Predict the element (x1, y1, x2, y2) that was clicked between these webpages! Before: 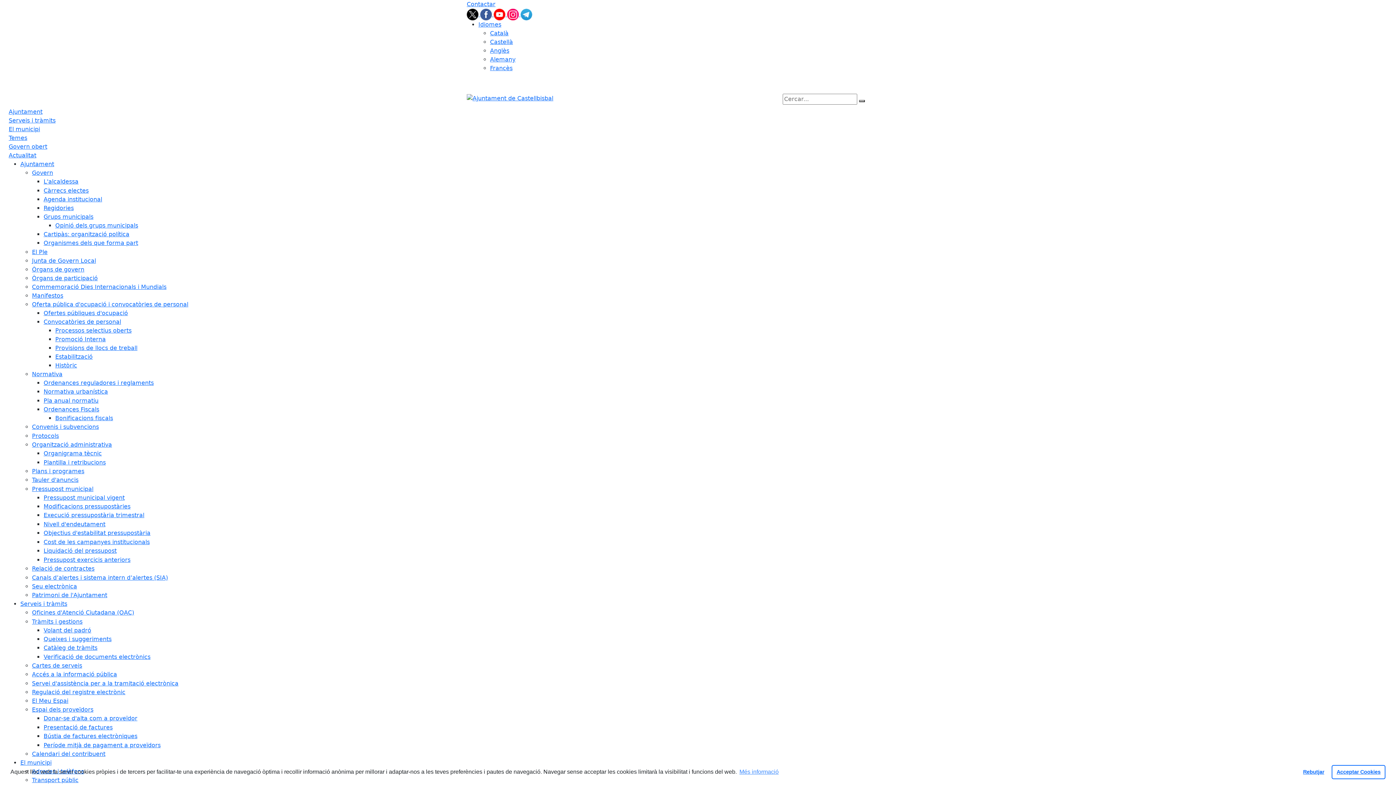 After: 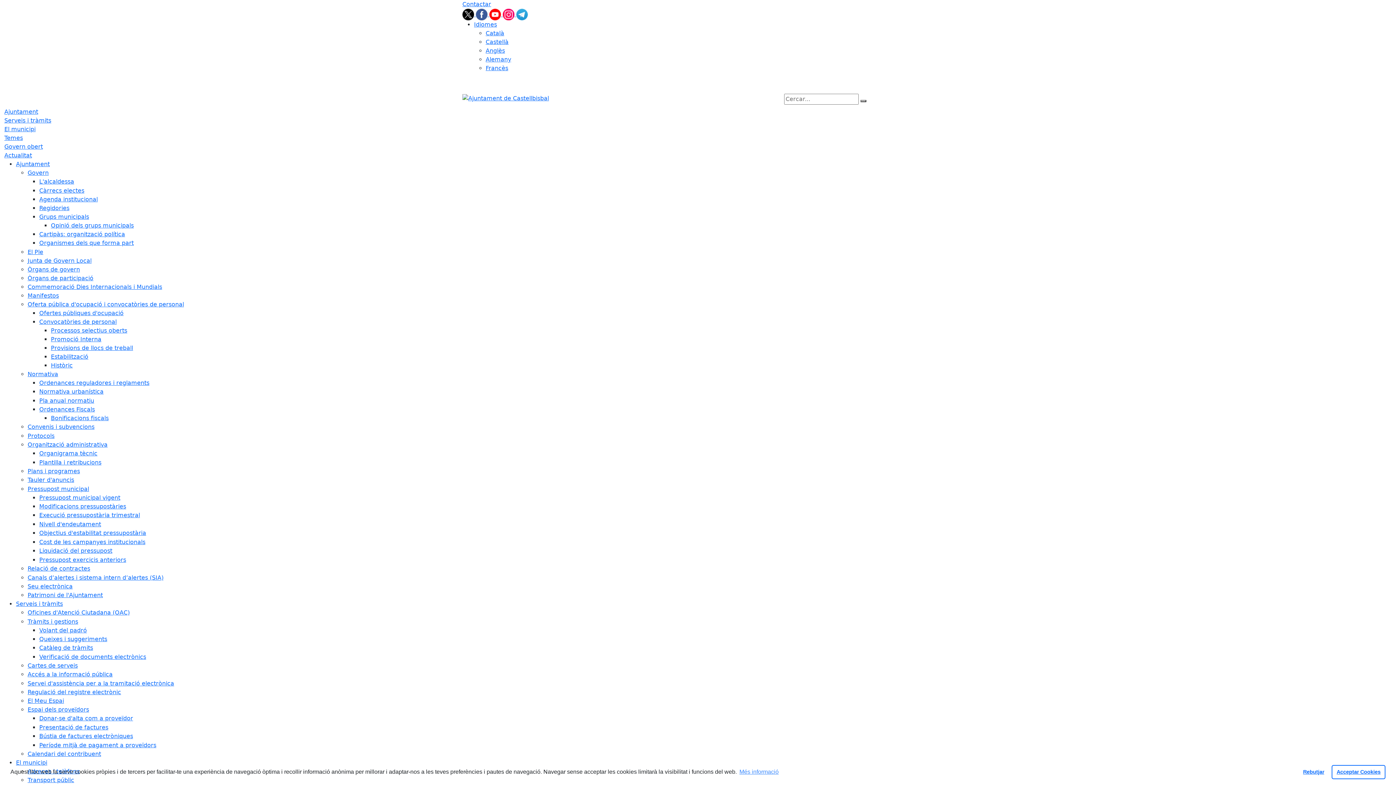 Action: label: Ofertes públiques d'ocupació bbox: (43, 309, 128, 316)